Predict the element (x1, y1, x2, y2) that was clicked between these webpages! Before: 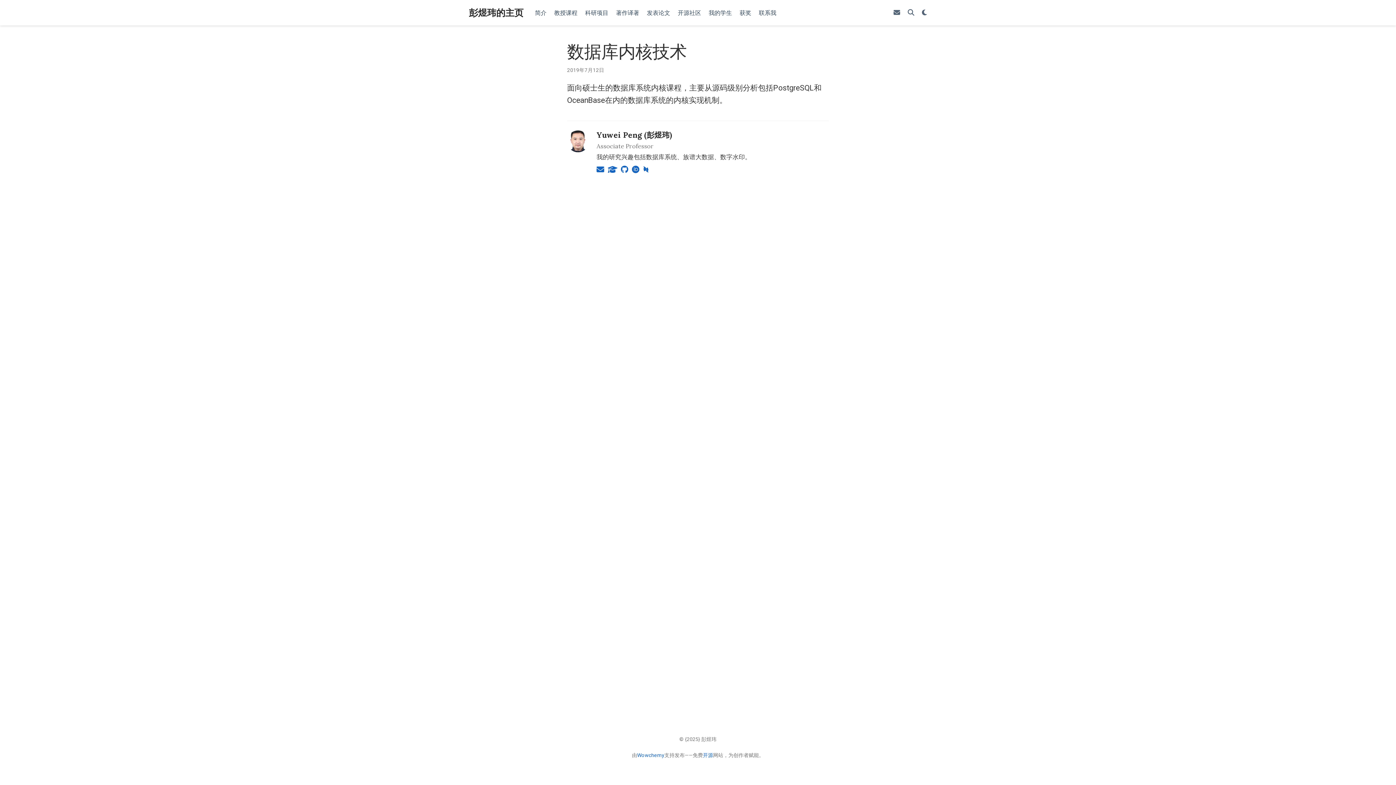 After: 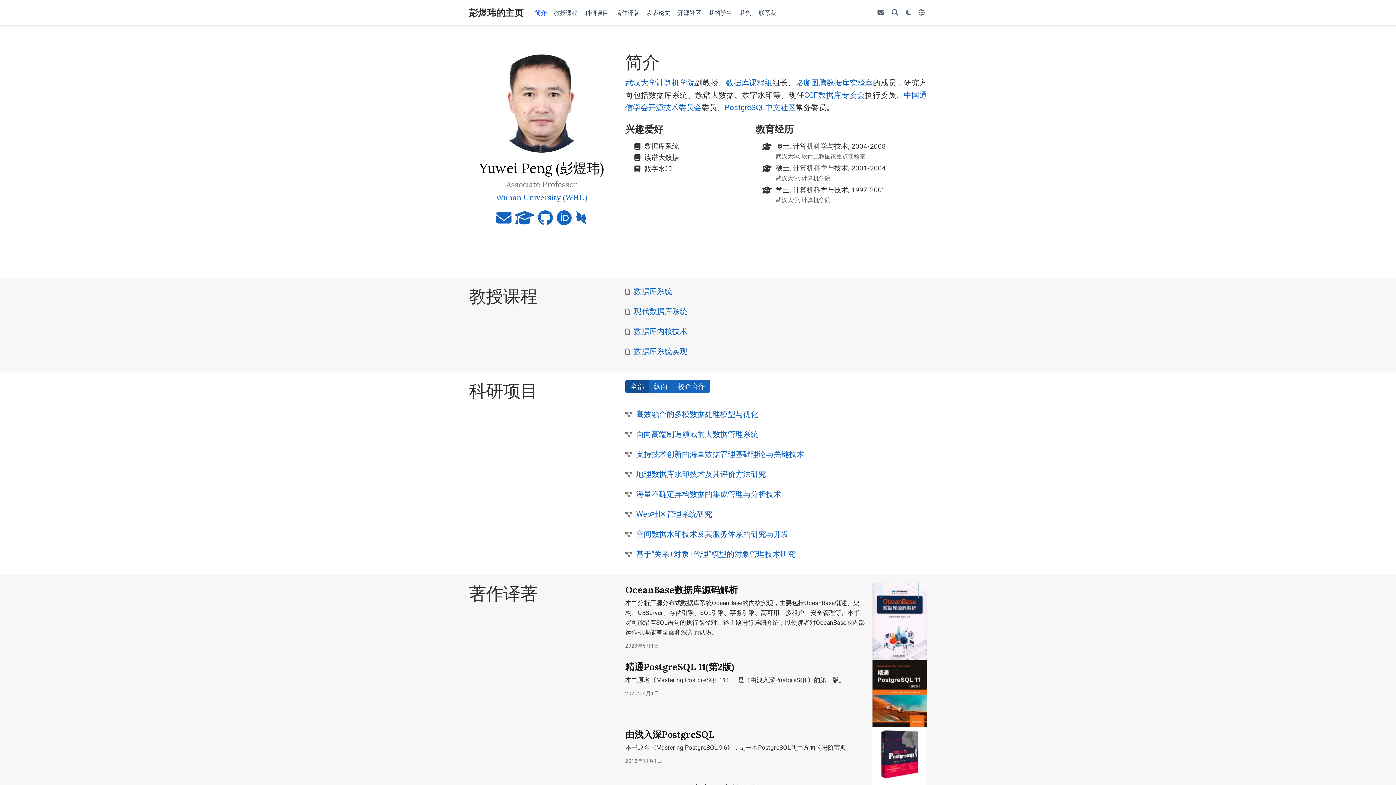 Action: label: 简介 bbox: (531, 5, 550, 20)